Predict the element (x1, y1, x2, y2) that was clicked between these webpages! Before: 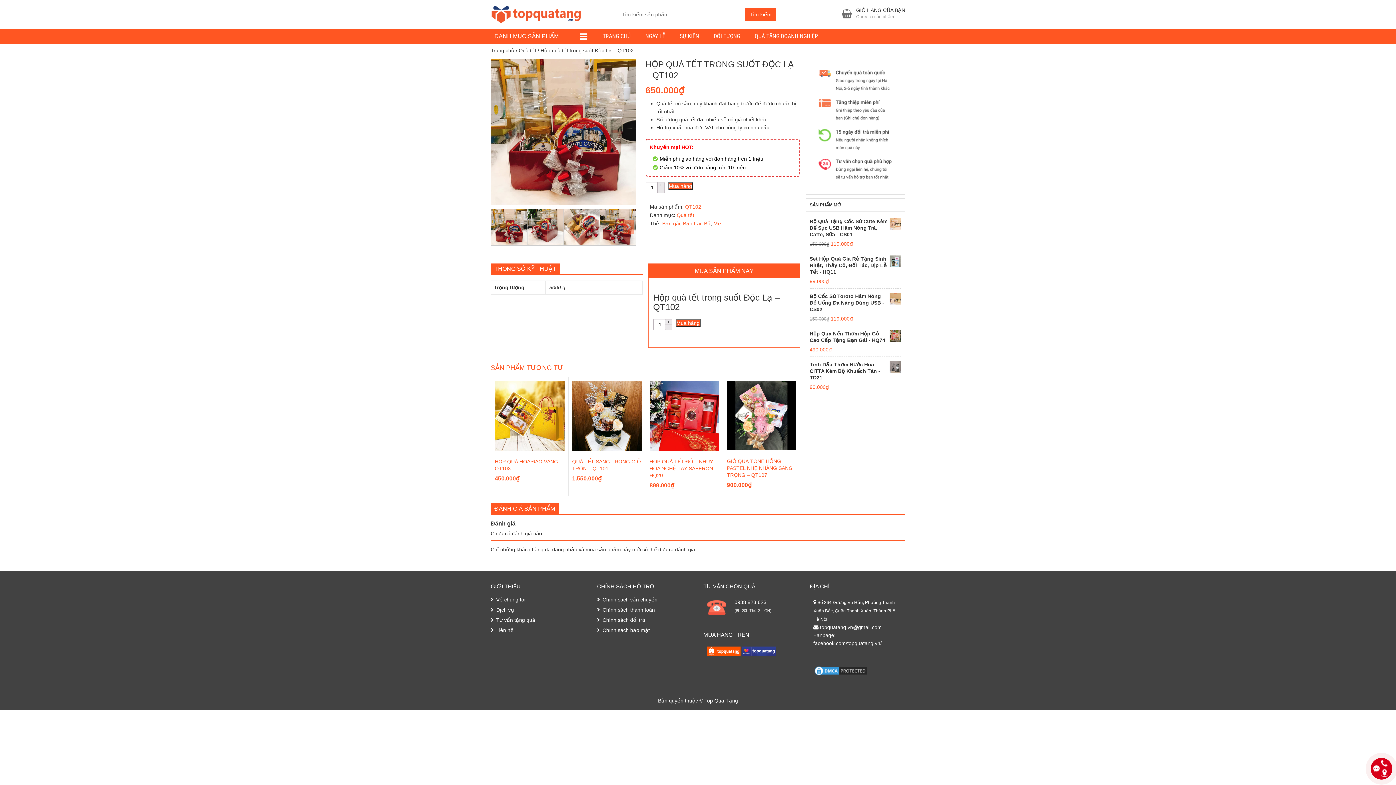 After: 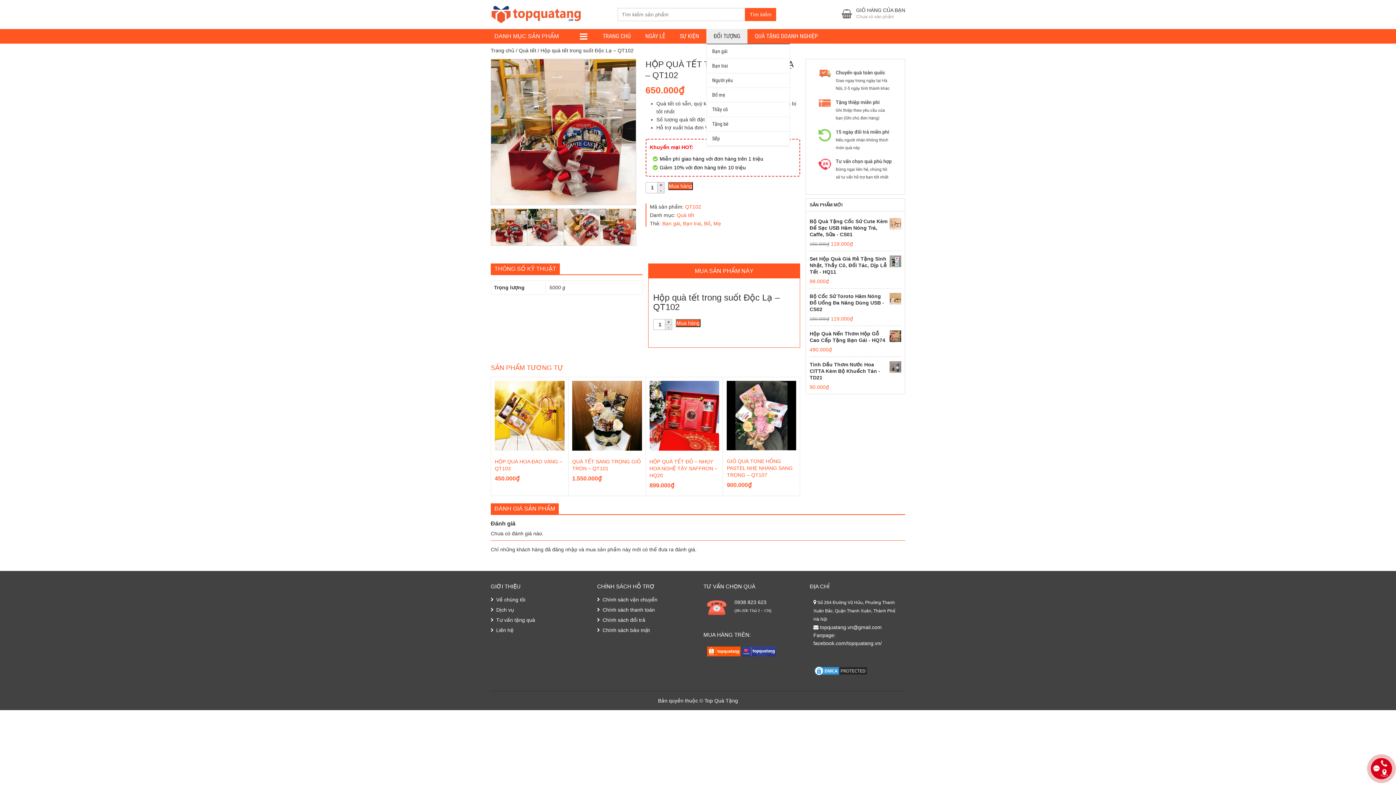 Action: label: ĐỐI TƯỢNG bbox: (706, 29, 747, 43)